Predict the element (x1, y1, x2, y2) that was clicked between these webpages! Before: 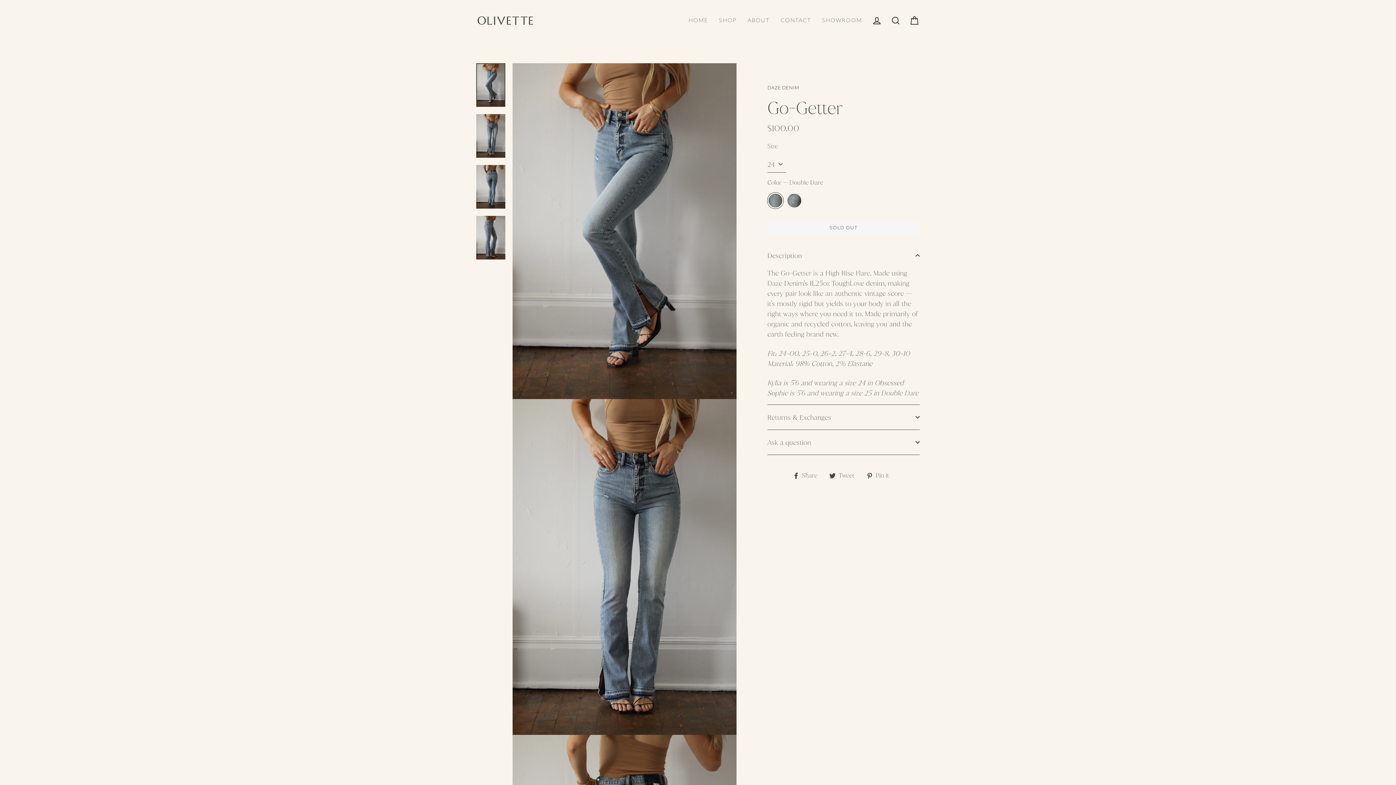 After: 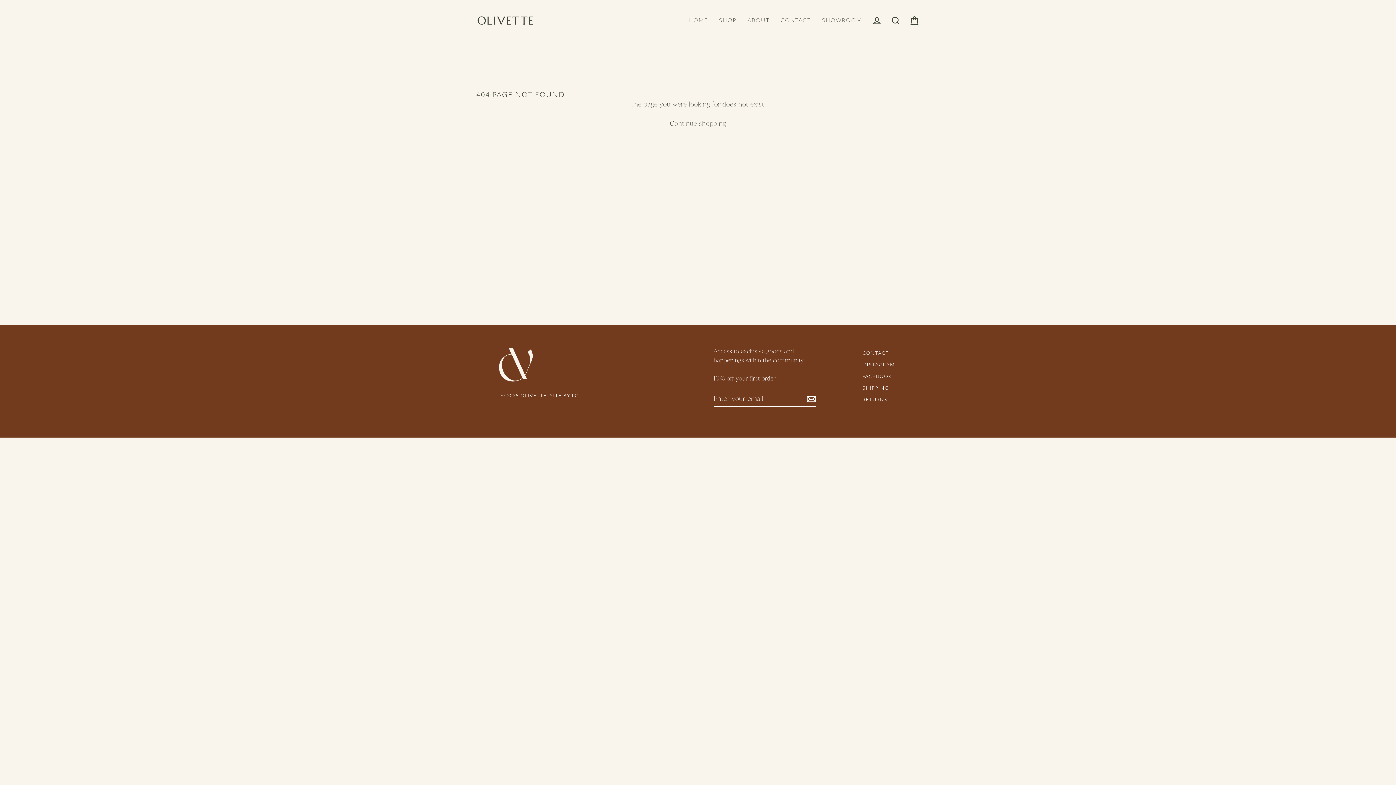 Action: bbox: (816, 14, 867, 27) label: SHOWROOM